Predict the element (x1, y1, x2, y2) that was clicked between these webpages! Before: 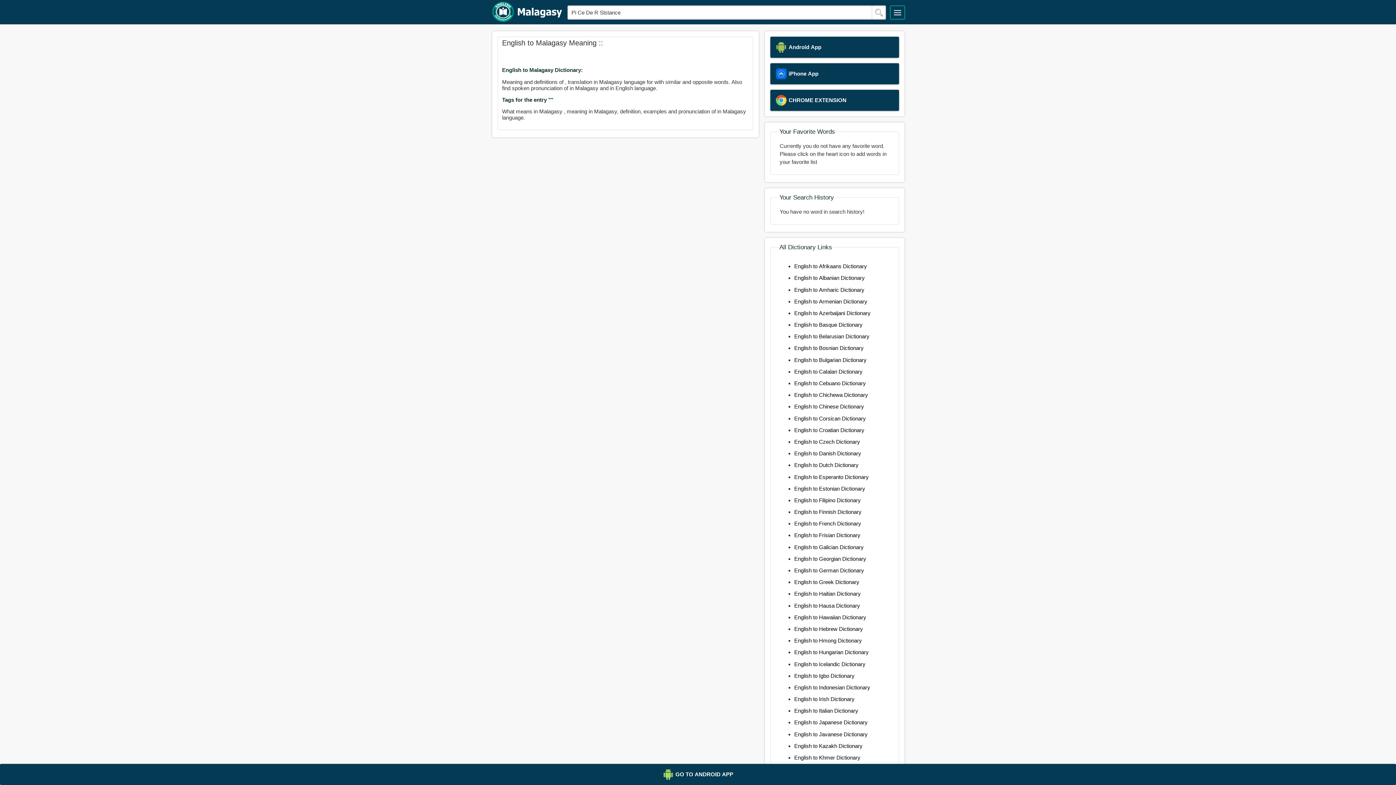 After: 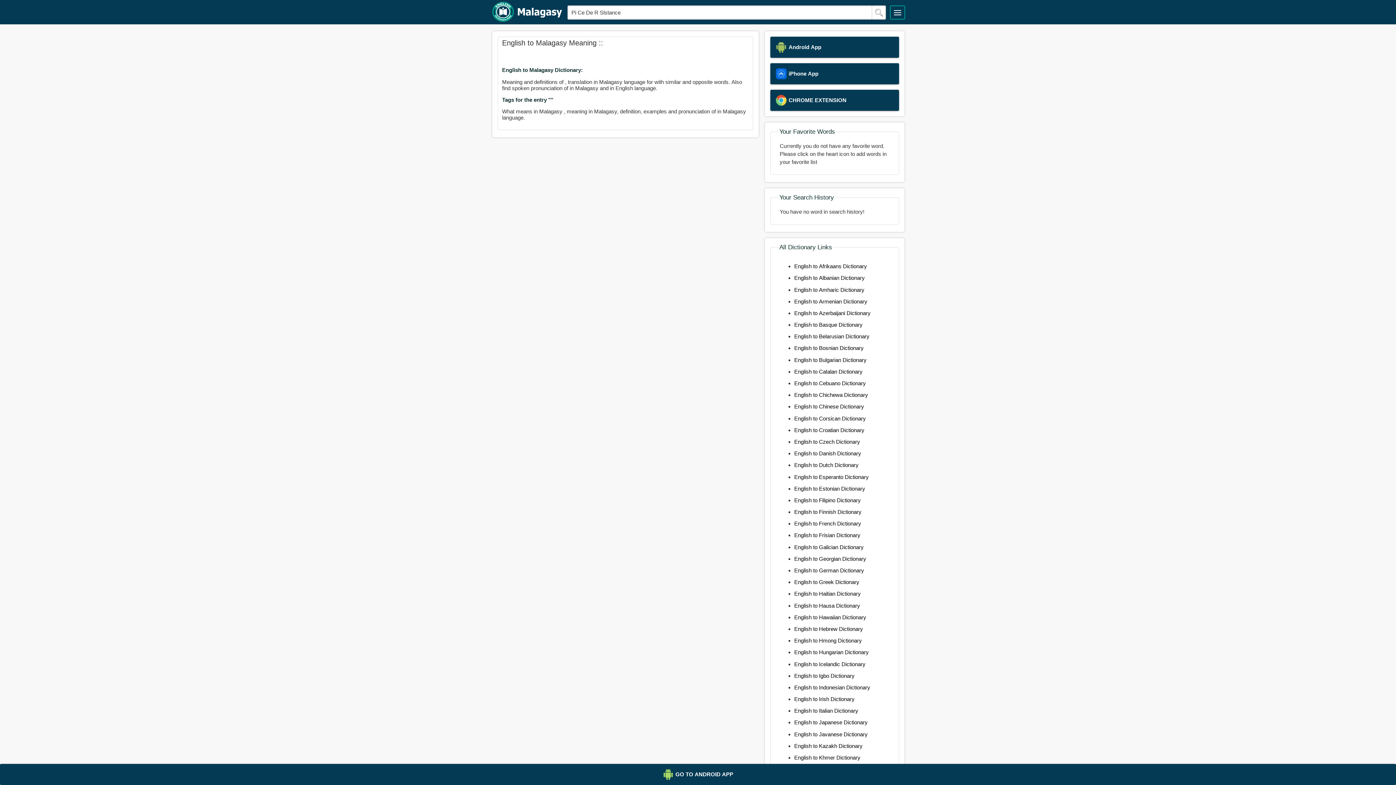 Action: label: English to Haitian Dictionary bbox: (794, 591, 860, 597)